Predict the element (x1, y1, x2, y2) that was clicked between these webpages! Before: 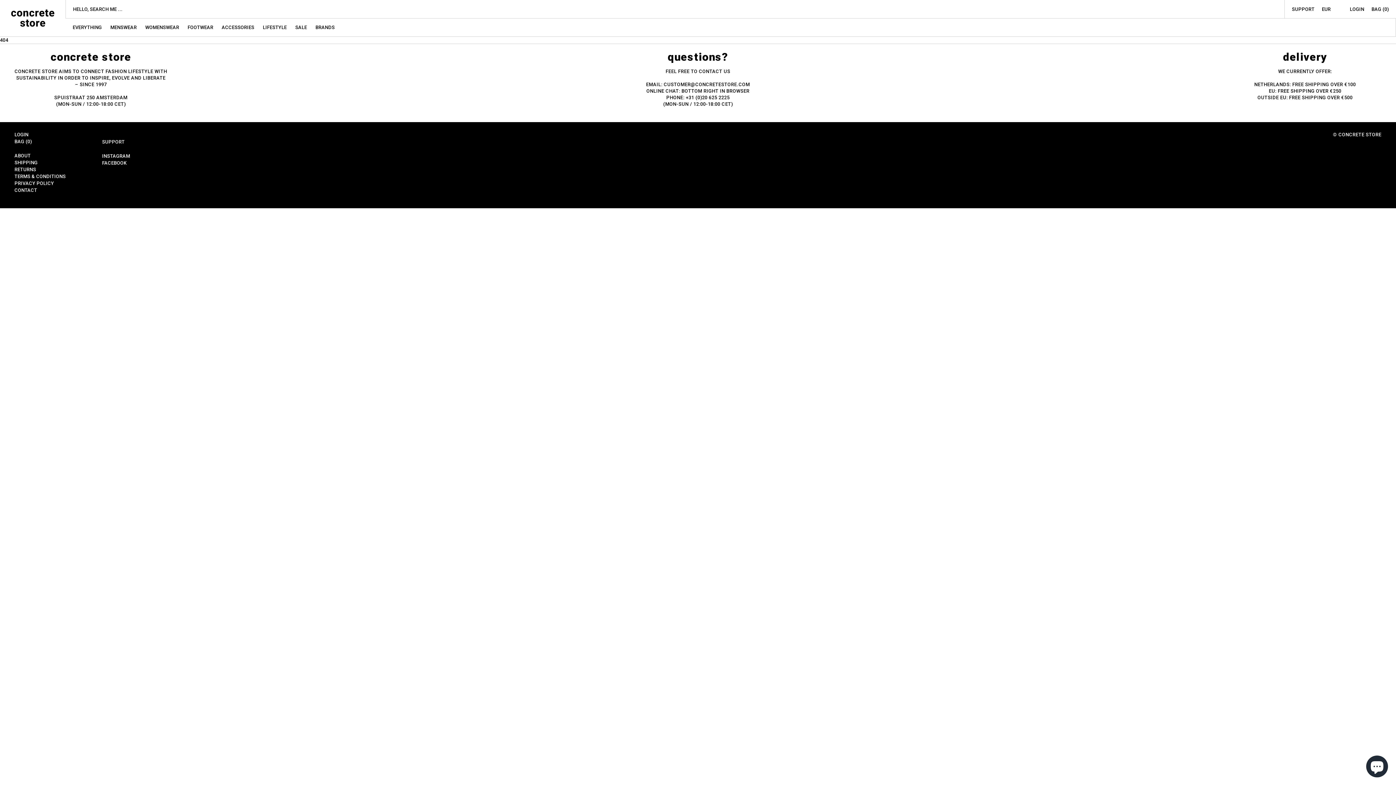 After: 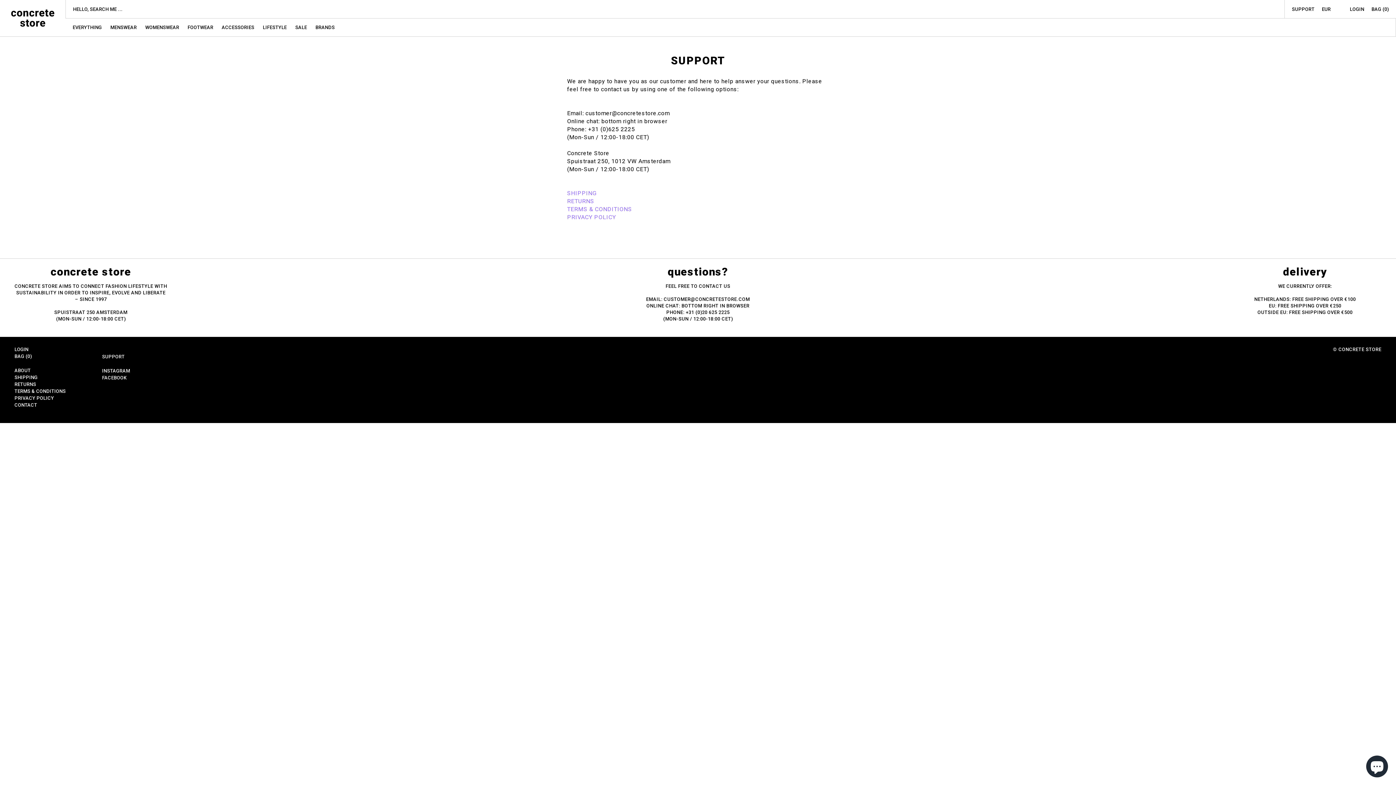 Action: label: SUPPORT bbox: (102, 139, 124, 144)